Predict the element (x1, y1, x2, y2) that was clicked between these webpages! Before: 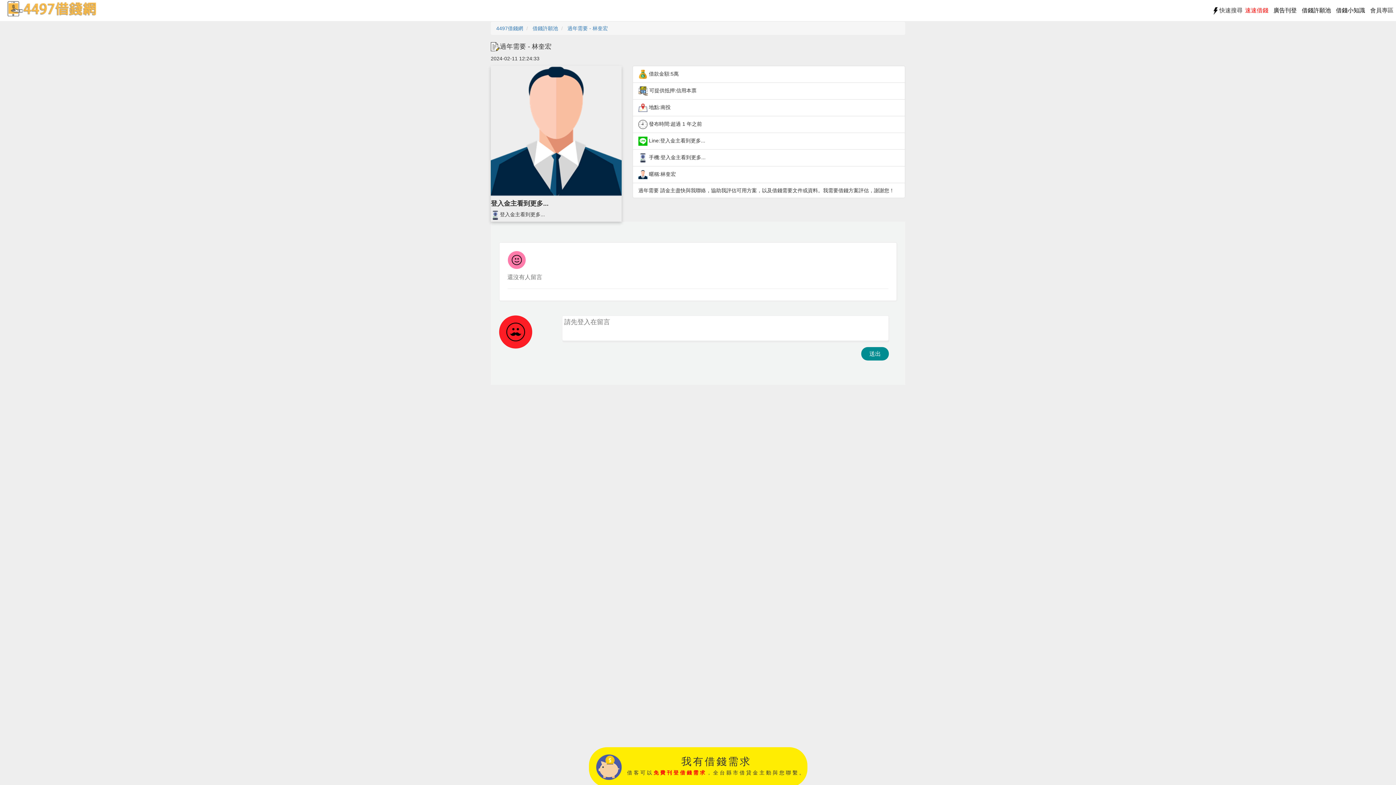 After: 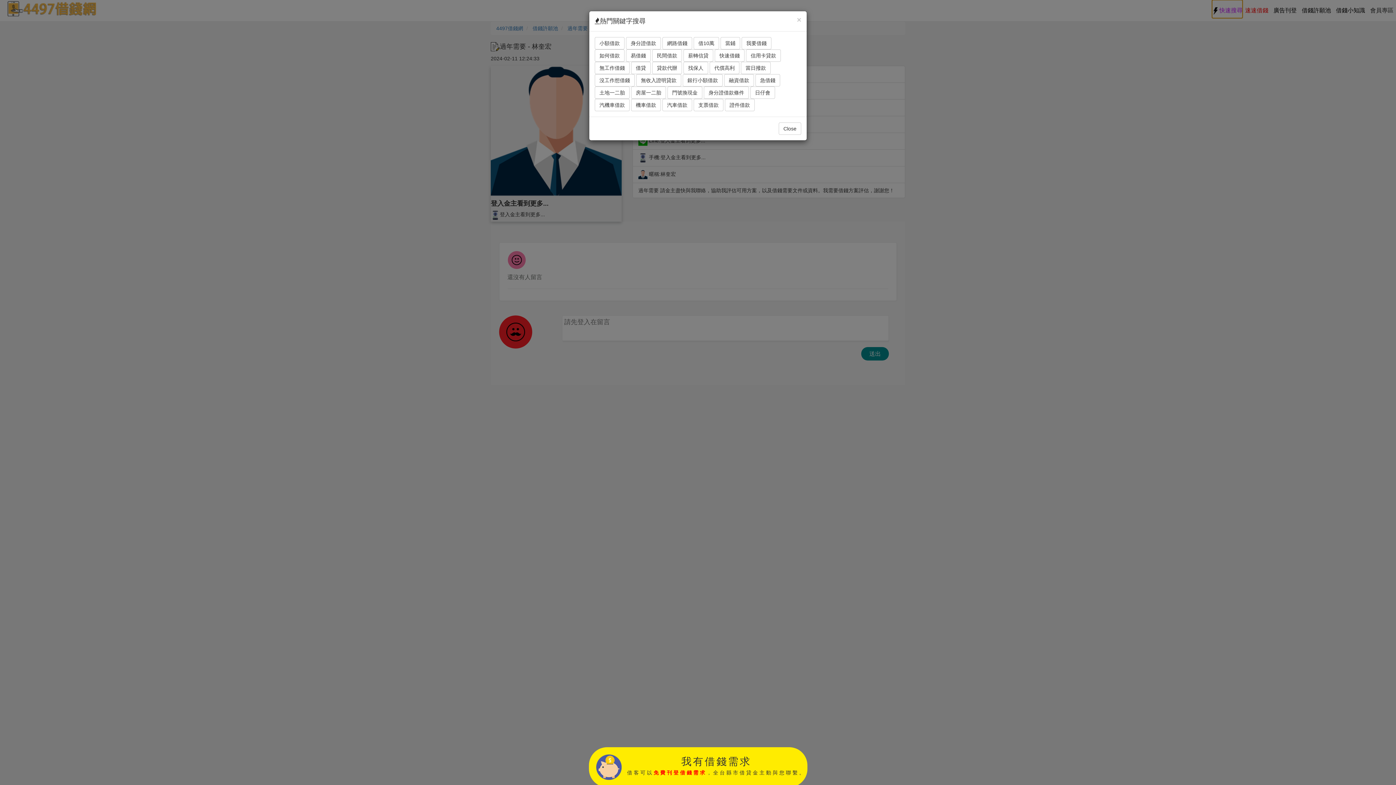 Action: bbox: (1212, 0, 1242, 18) label: 快速搜尋